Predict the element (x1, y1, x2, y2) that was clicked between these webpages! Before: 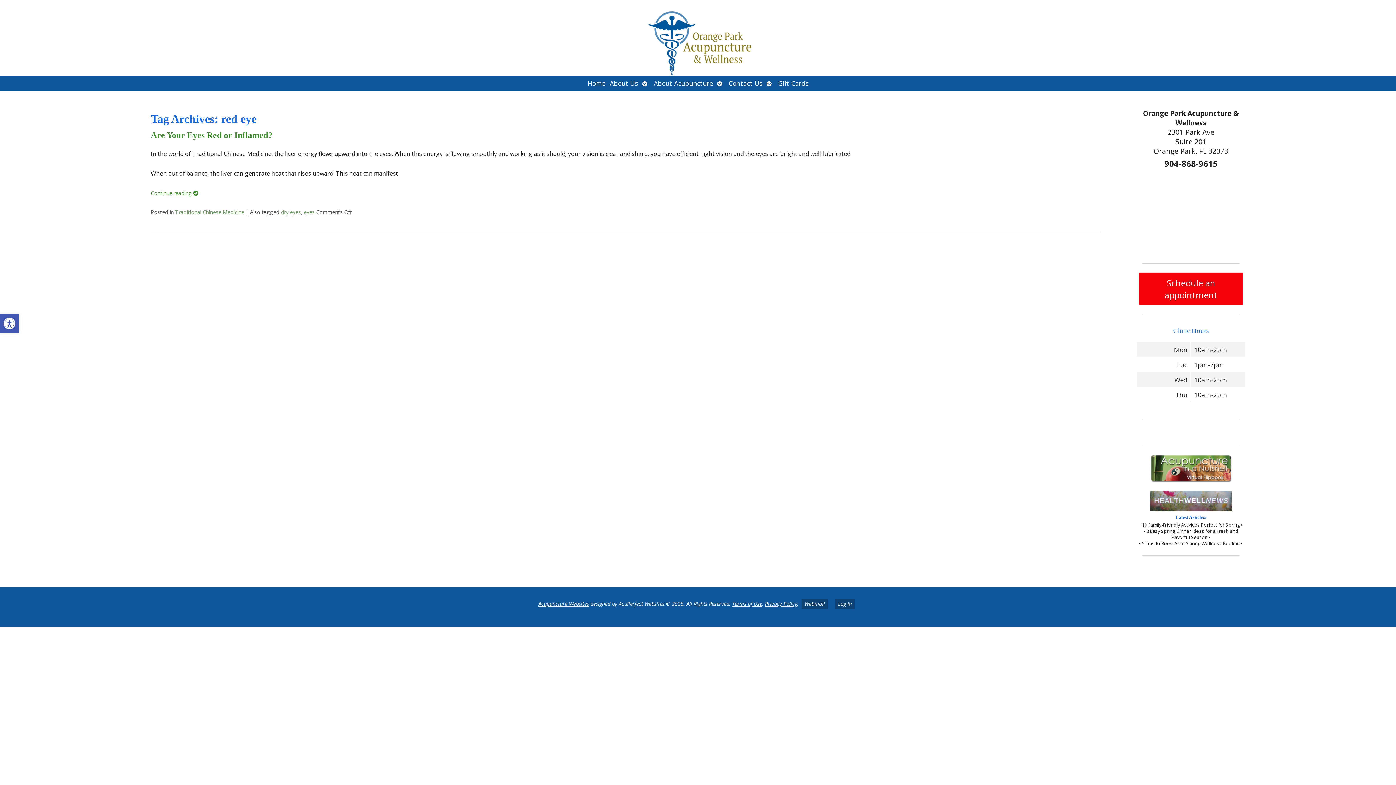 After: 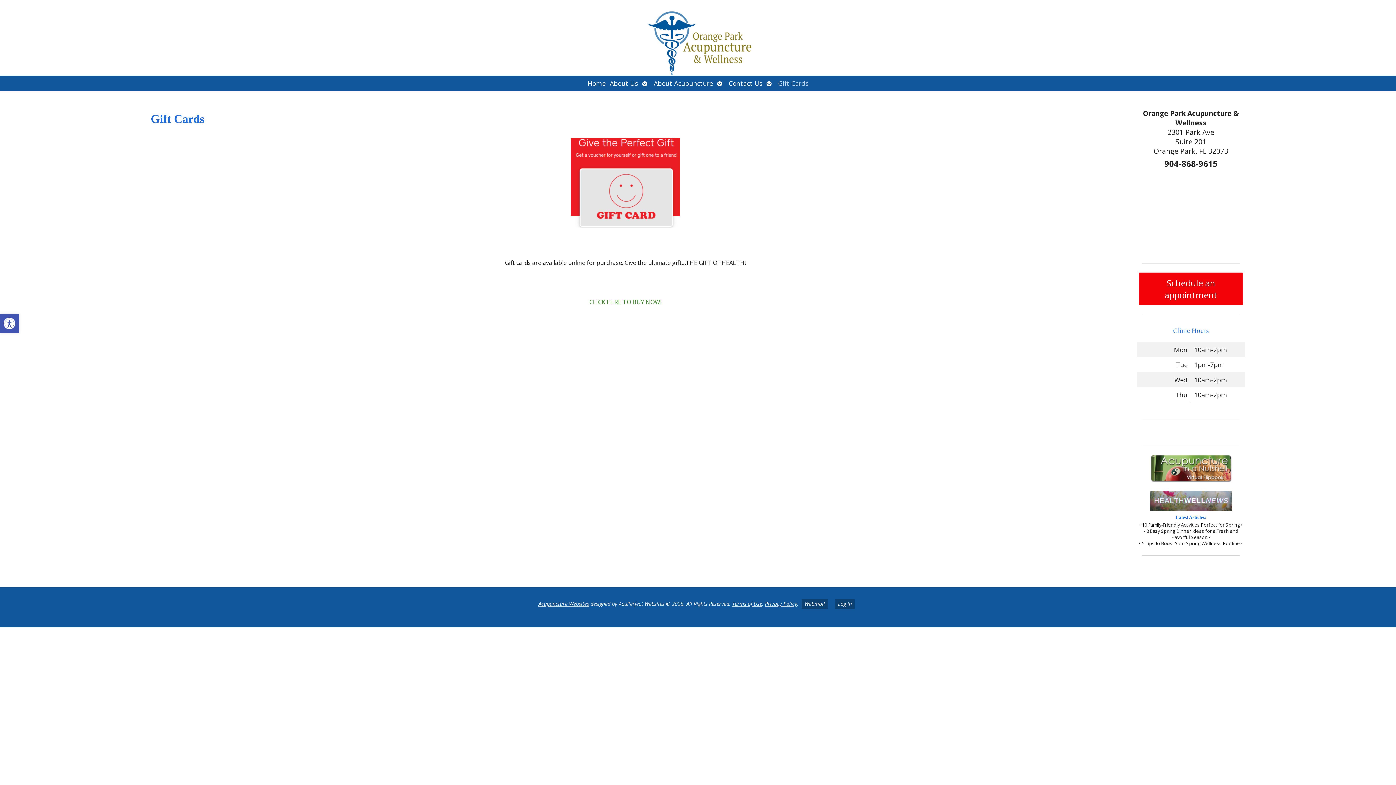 Action: bbox: (776, 75, 810, 91) label: Gift Cards